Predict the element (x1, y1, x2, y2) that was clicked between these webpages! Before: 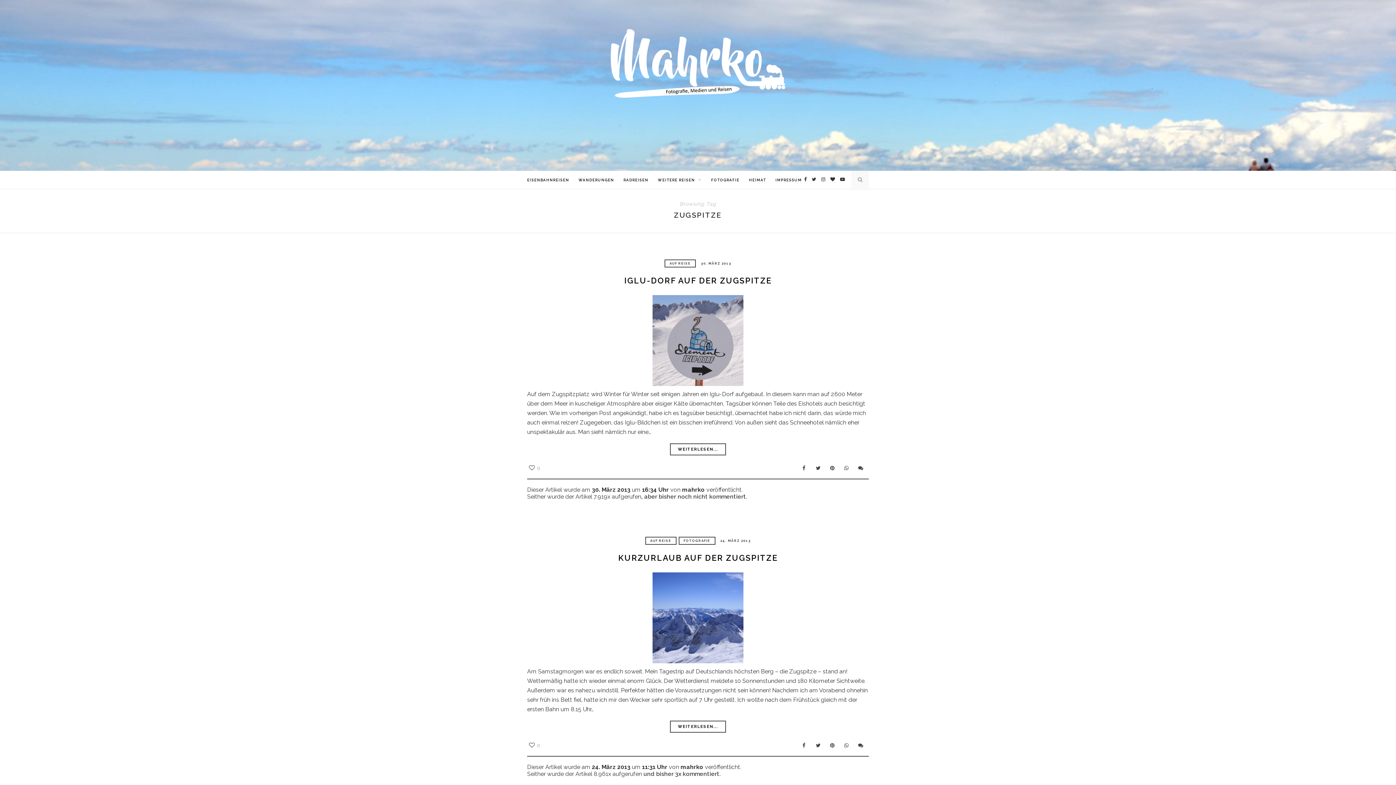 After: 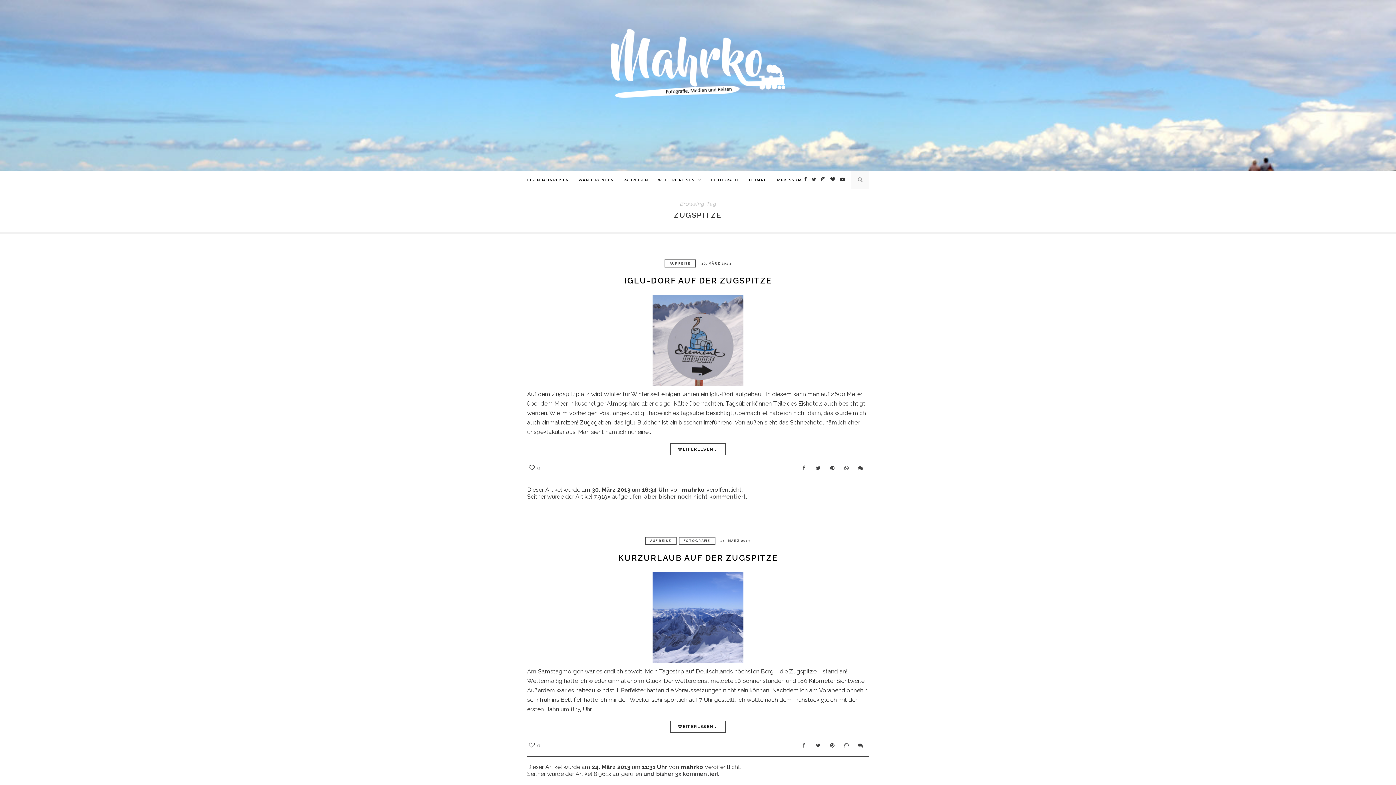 Action: bbox: (836, 175, 845, 182)